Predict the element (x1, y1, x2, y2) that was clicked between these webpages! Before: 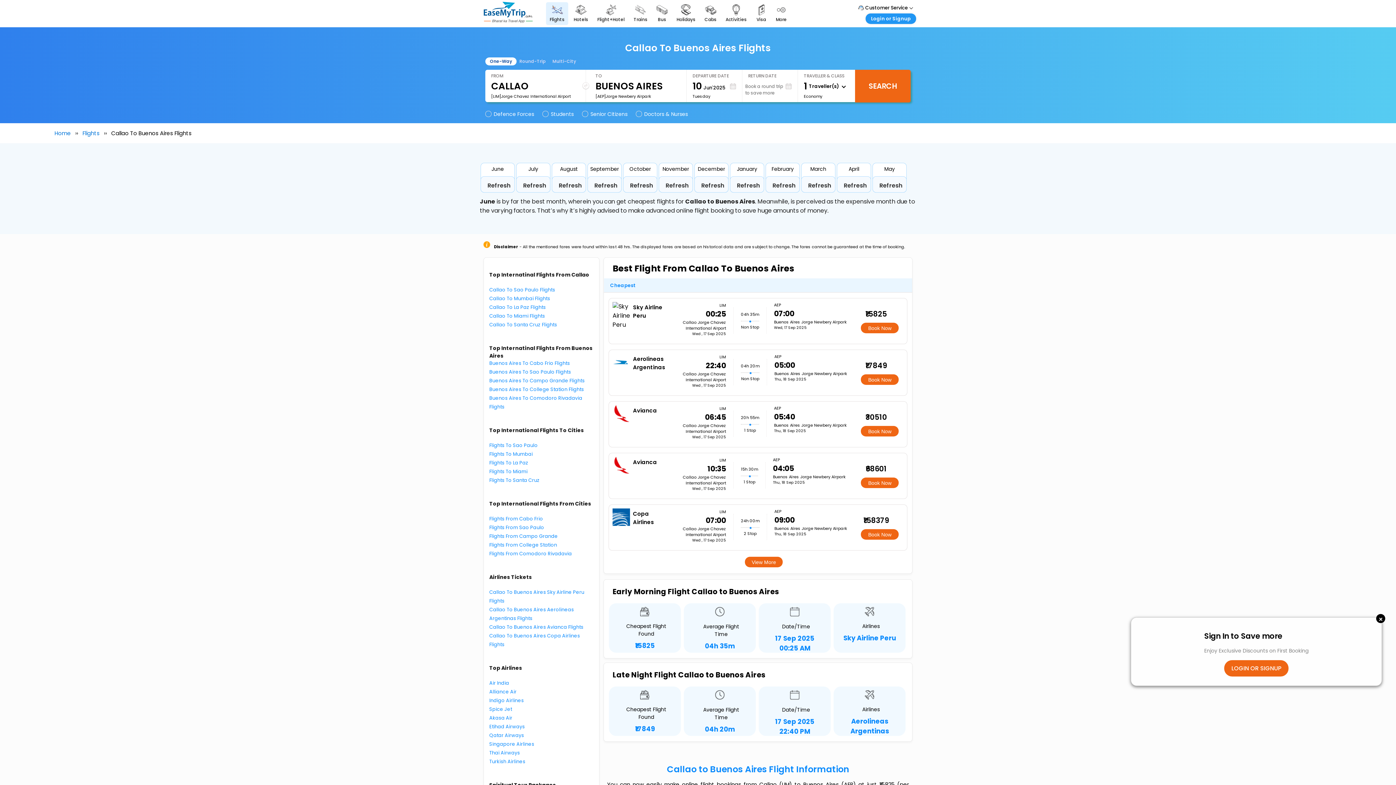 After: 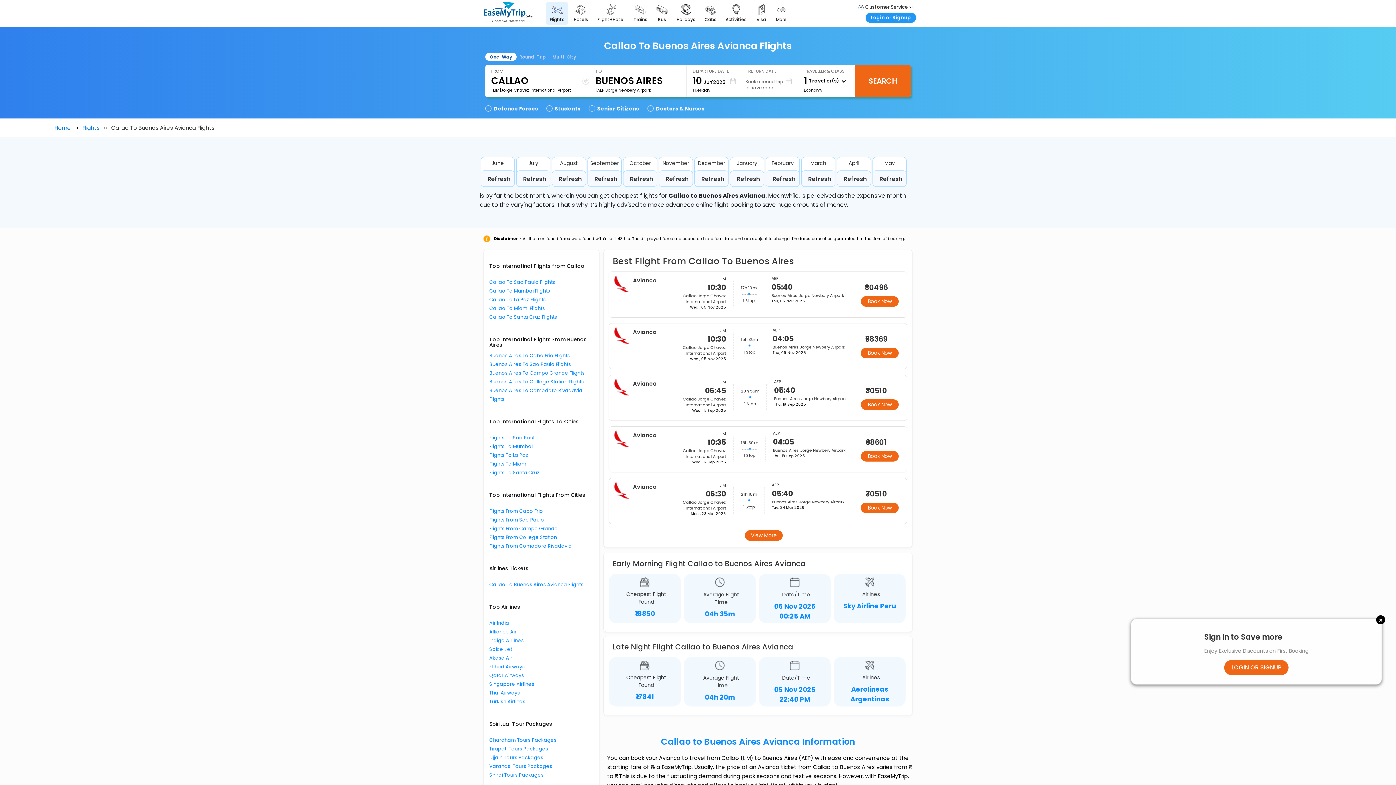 Action: label: Callao To Buenos Aires Avianca Flights bbox: (489, 624, 583, 630)